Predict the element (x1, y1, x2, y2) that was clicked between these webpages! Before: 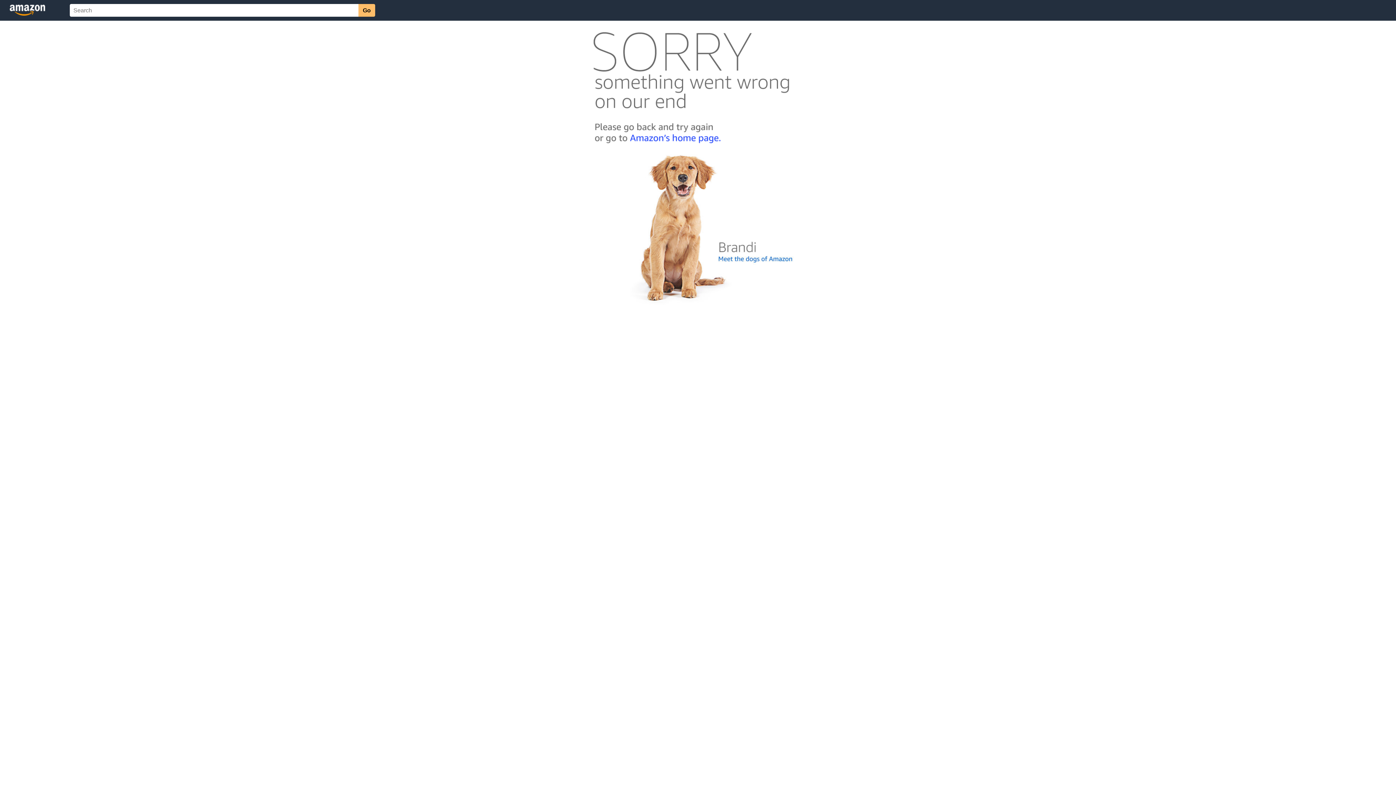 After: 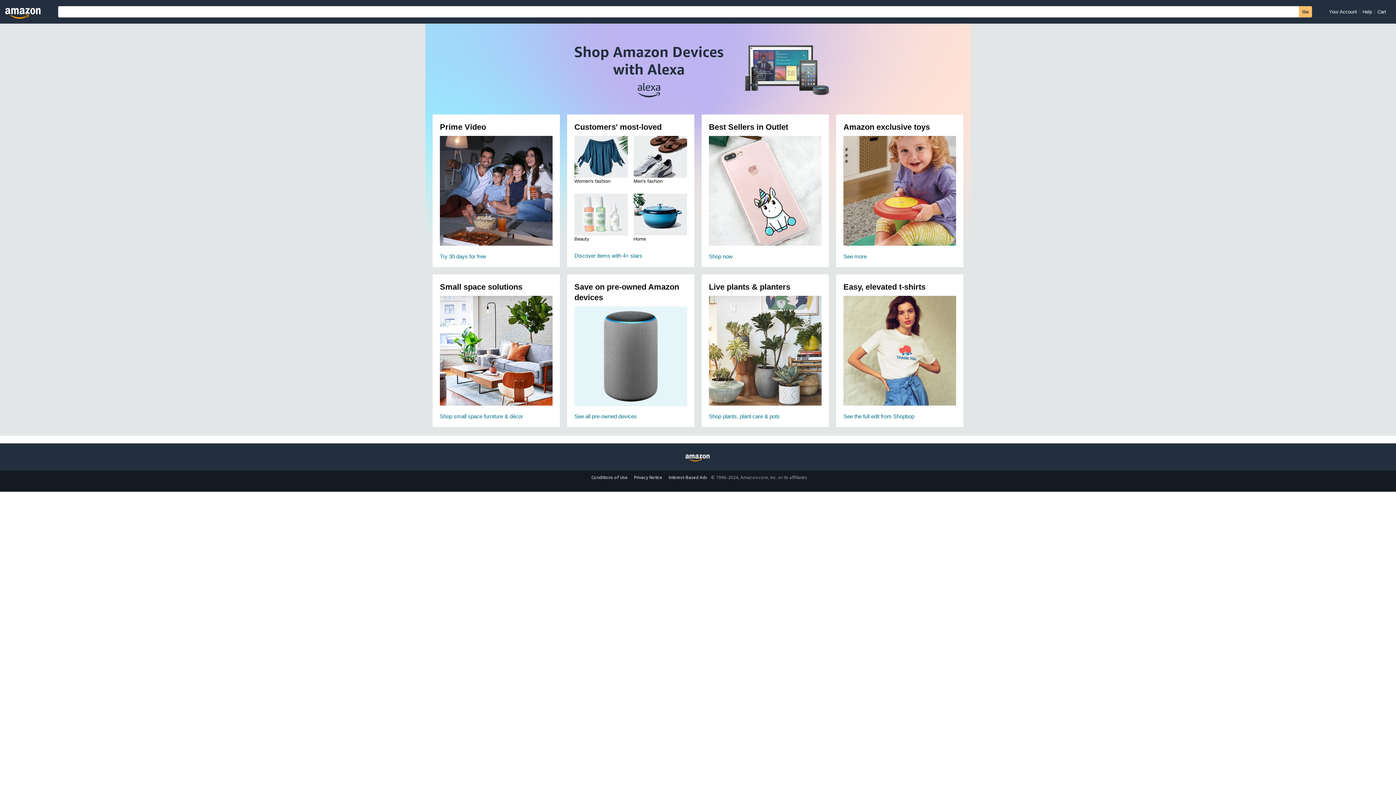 Action: bbox: (592, 142, 803, 148)